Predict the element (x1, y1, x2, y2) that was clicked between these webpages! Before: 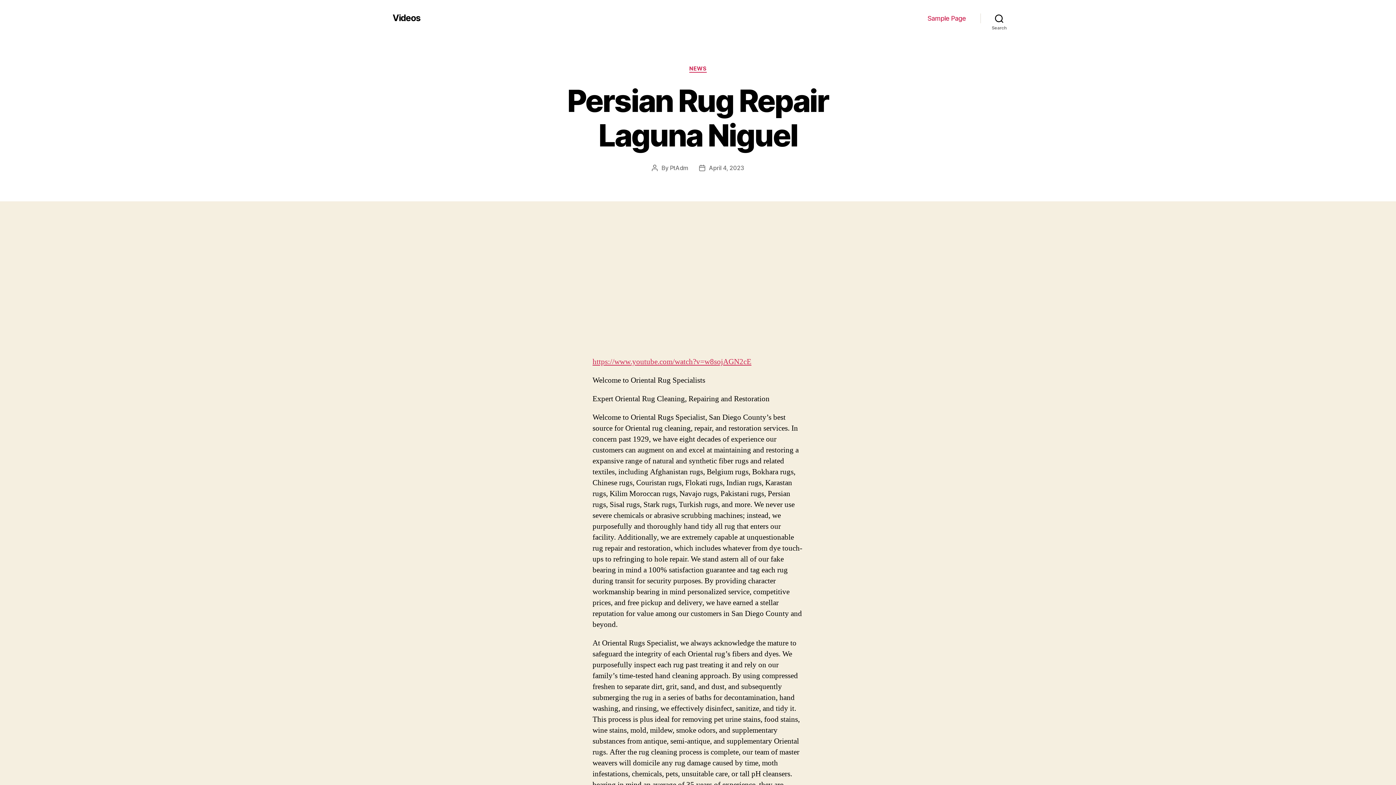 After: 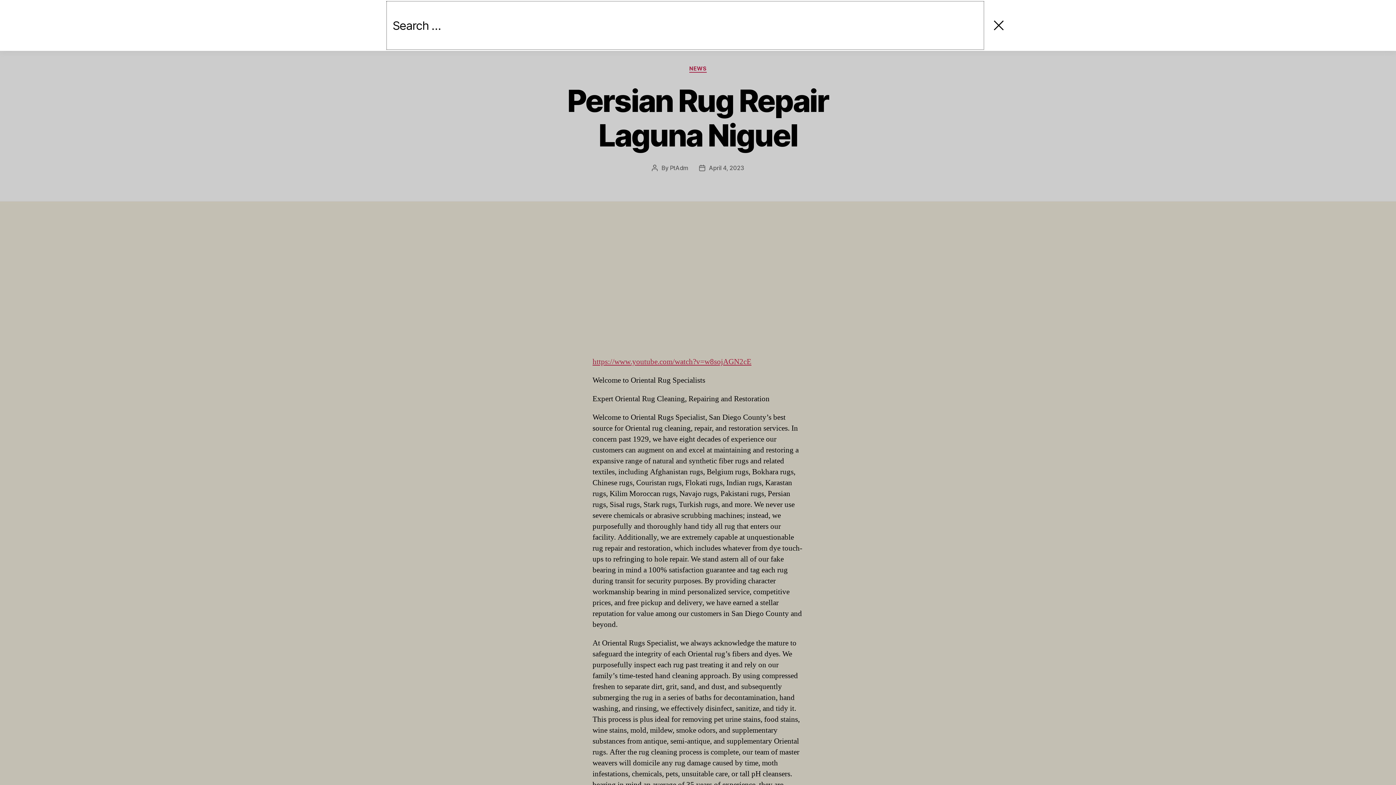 Action: label: Search bbox: (980, 10, 1018, 26)